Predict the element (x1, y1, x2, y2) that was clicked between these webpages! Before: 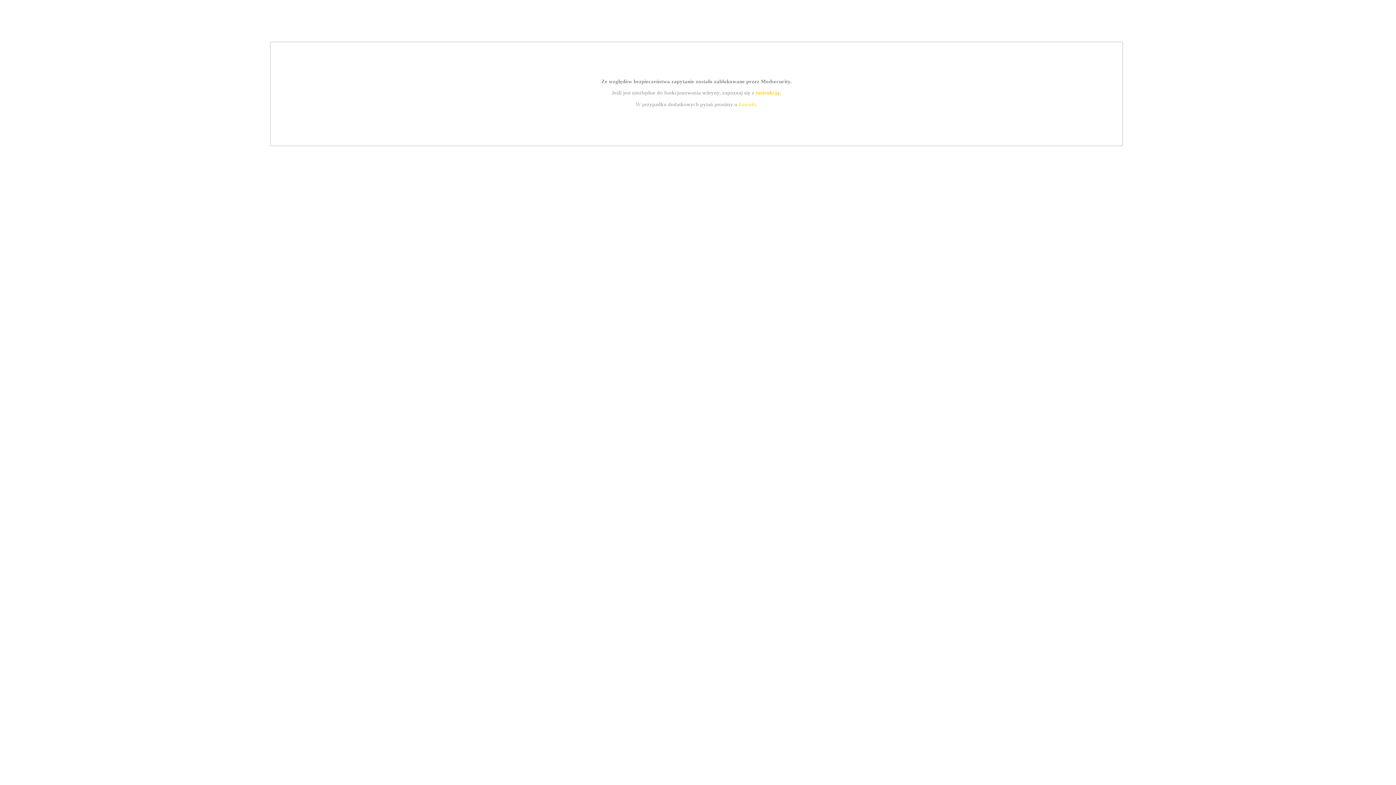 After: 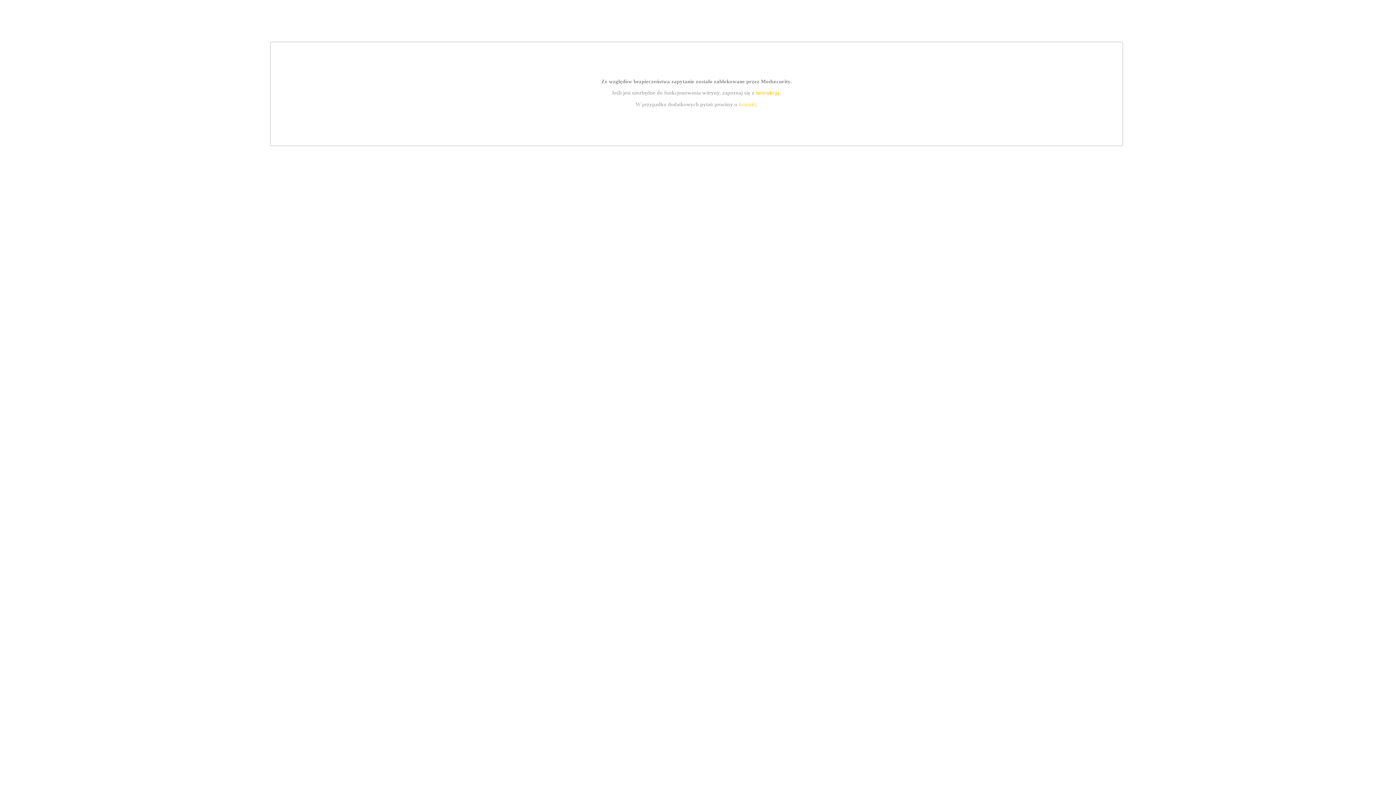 Action: bbox: (739, 101, 756, 107) label: kontakt